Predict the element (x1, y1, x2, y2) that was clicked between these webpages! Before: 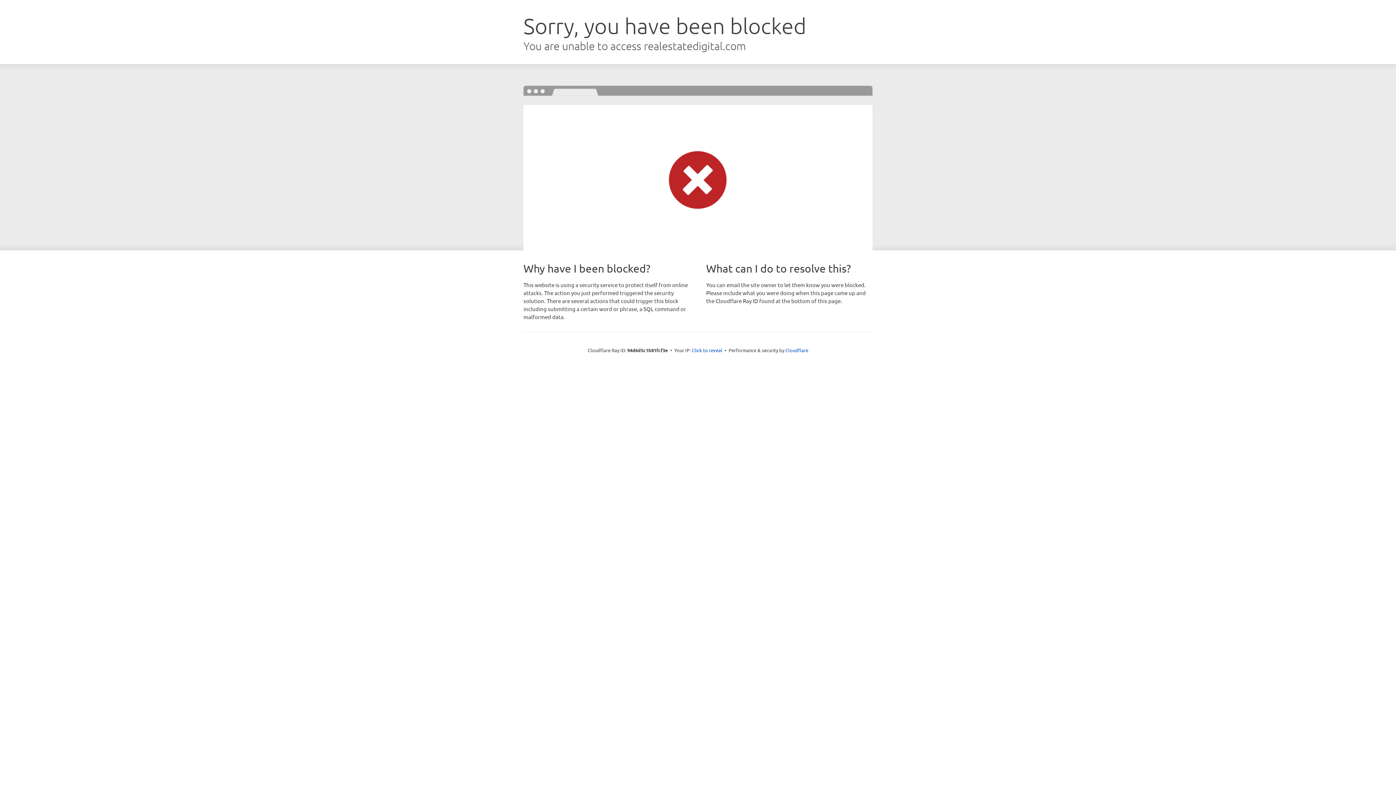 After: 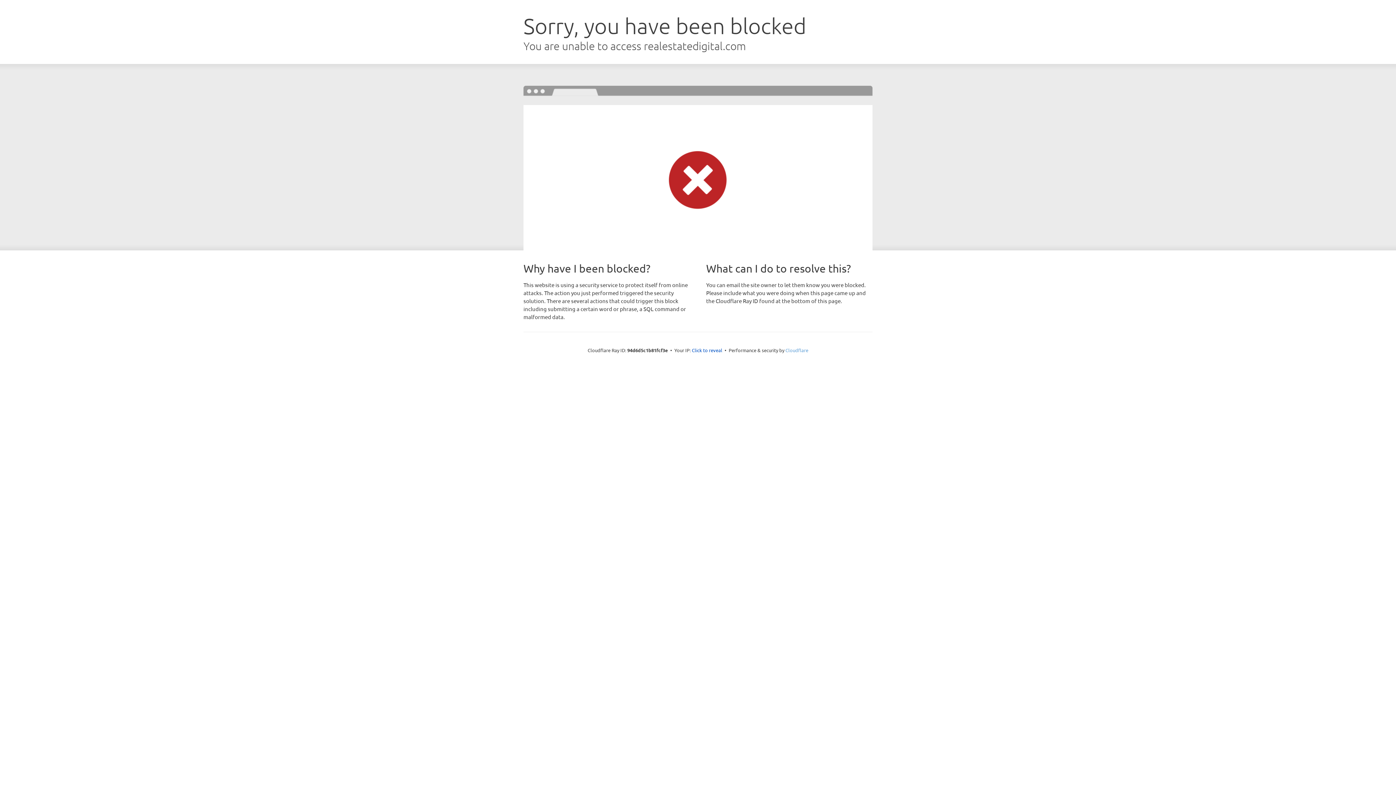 Action: label: Cloudflare bbox: (785, 347, 808, 353)